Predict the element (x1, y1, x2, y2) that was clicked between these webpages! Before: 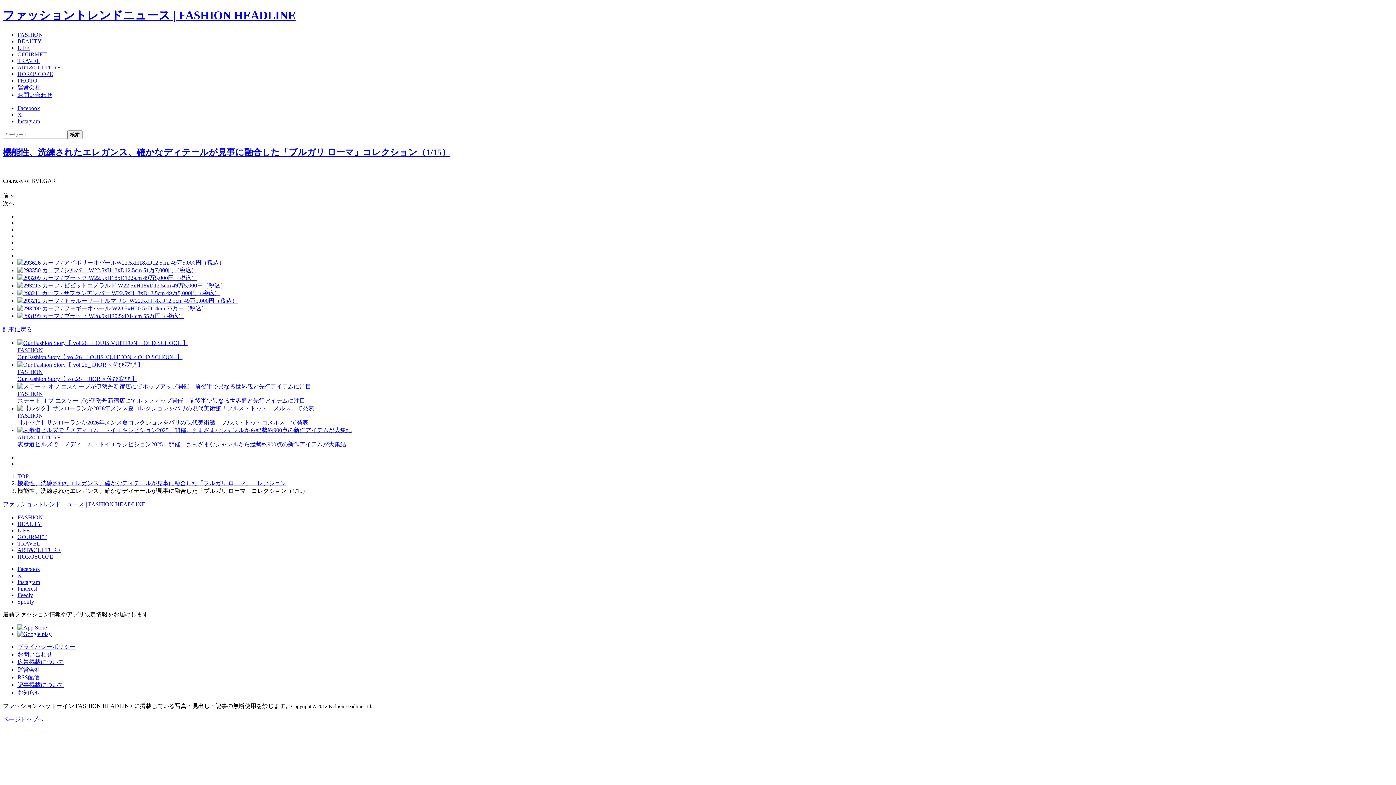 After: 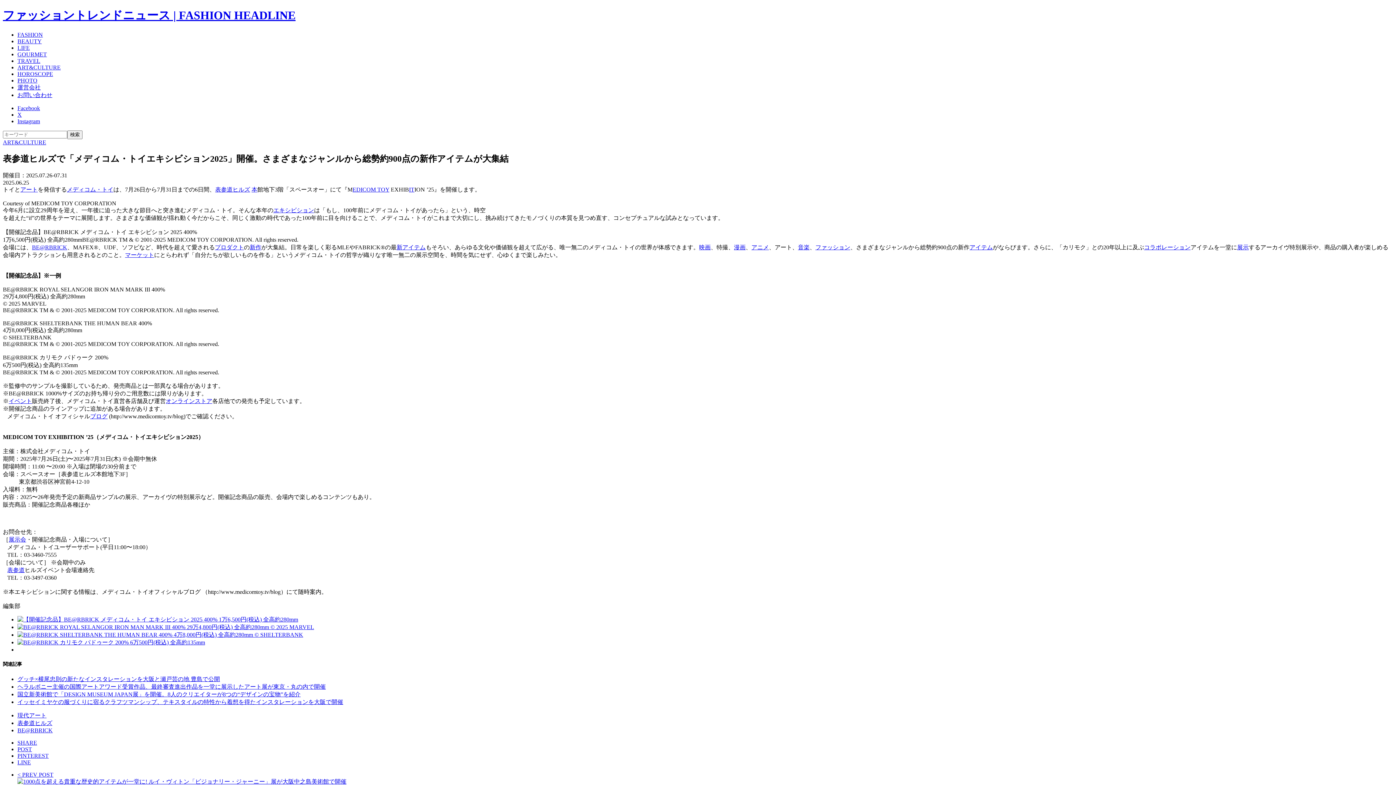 Action: bbox: (17, 426, 1393, 448) label: ART&CULTURE
表参道ヒルズで「メディコム・トイエキシビション2025」開催。さまざまなジャンルから総勢約900点の新作アイテムが大集結